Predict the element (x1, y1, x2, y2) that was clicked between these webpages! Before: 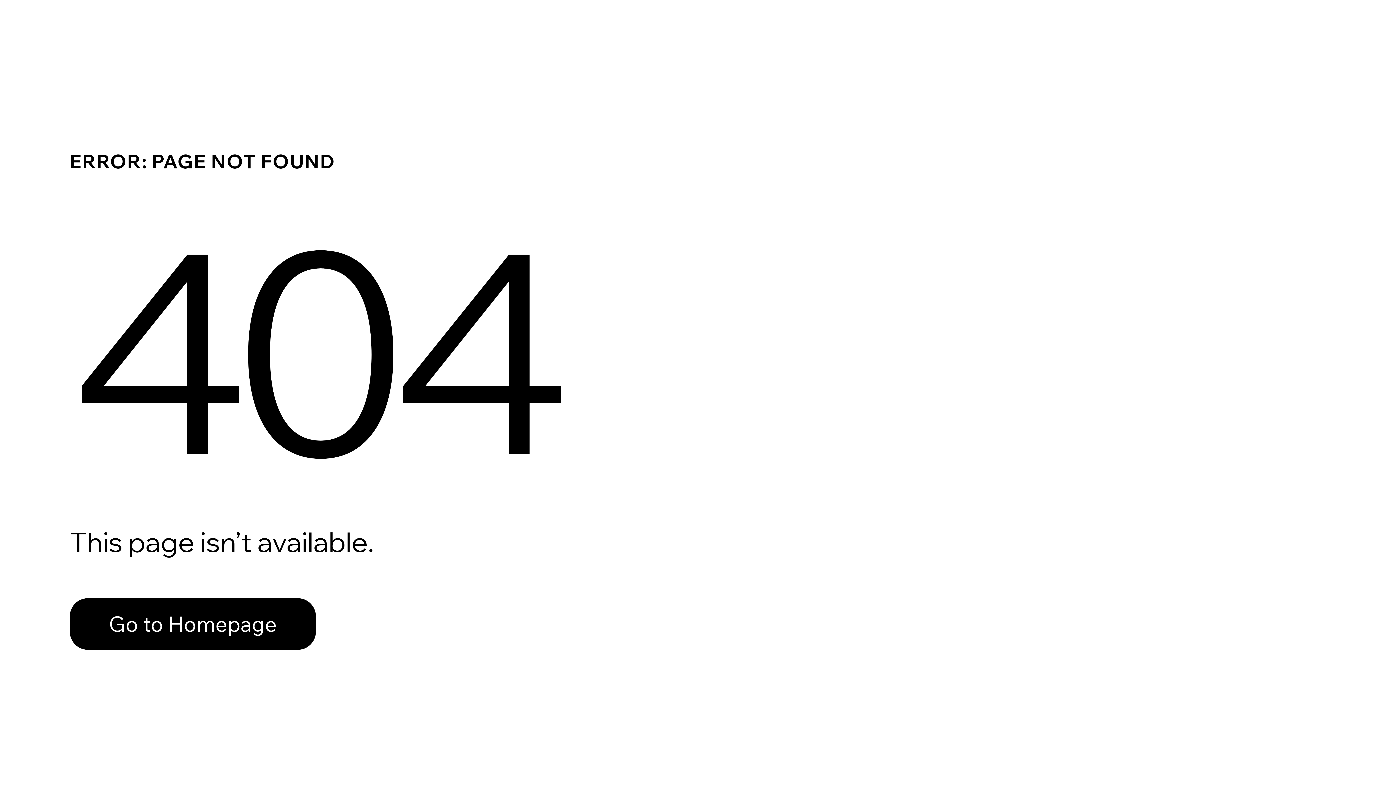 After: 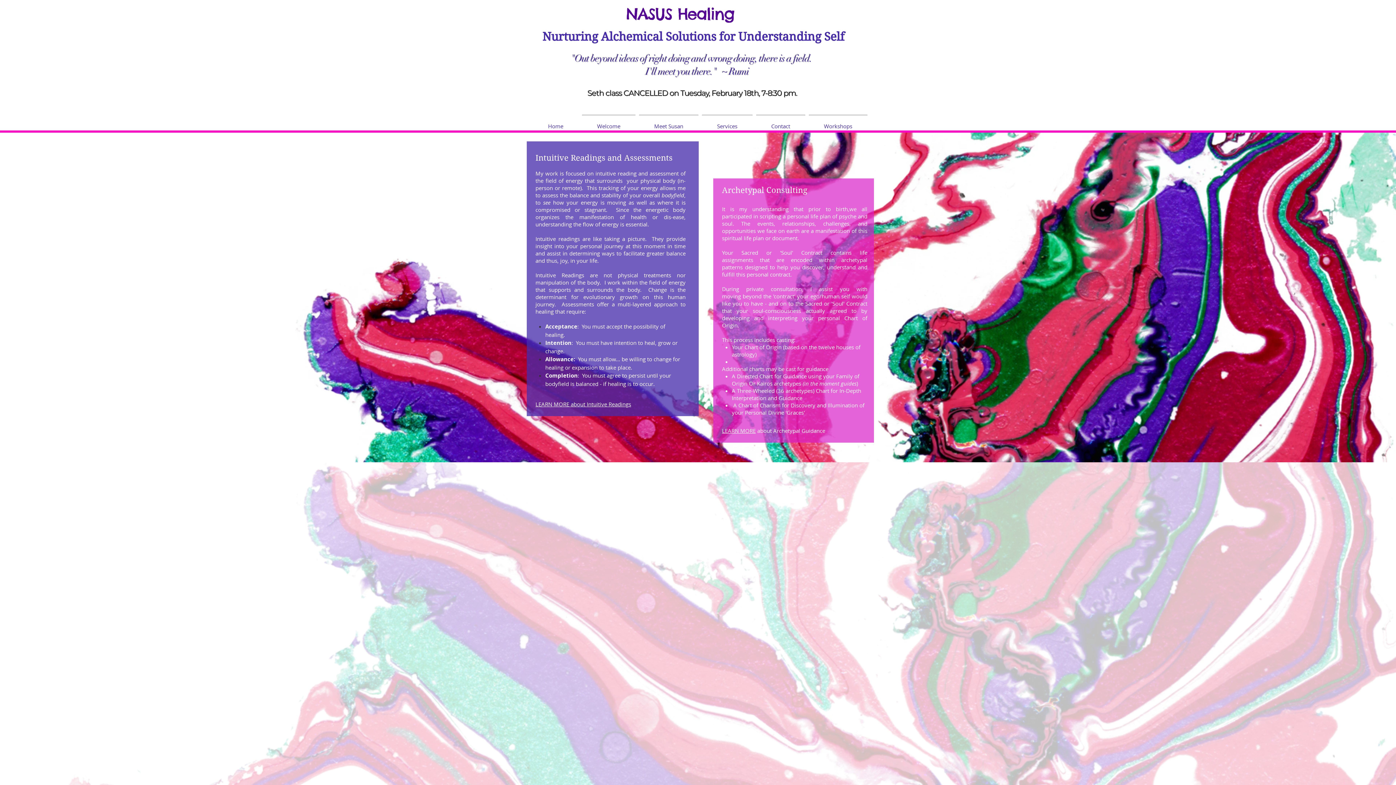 Action: label: Go to Homepage bbox: (69, 598, 316, 650)